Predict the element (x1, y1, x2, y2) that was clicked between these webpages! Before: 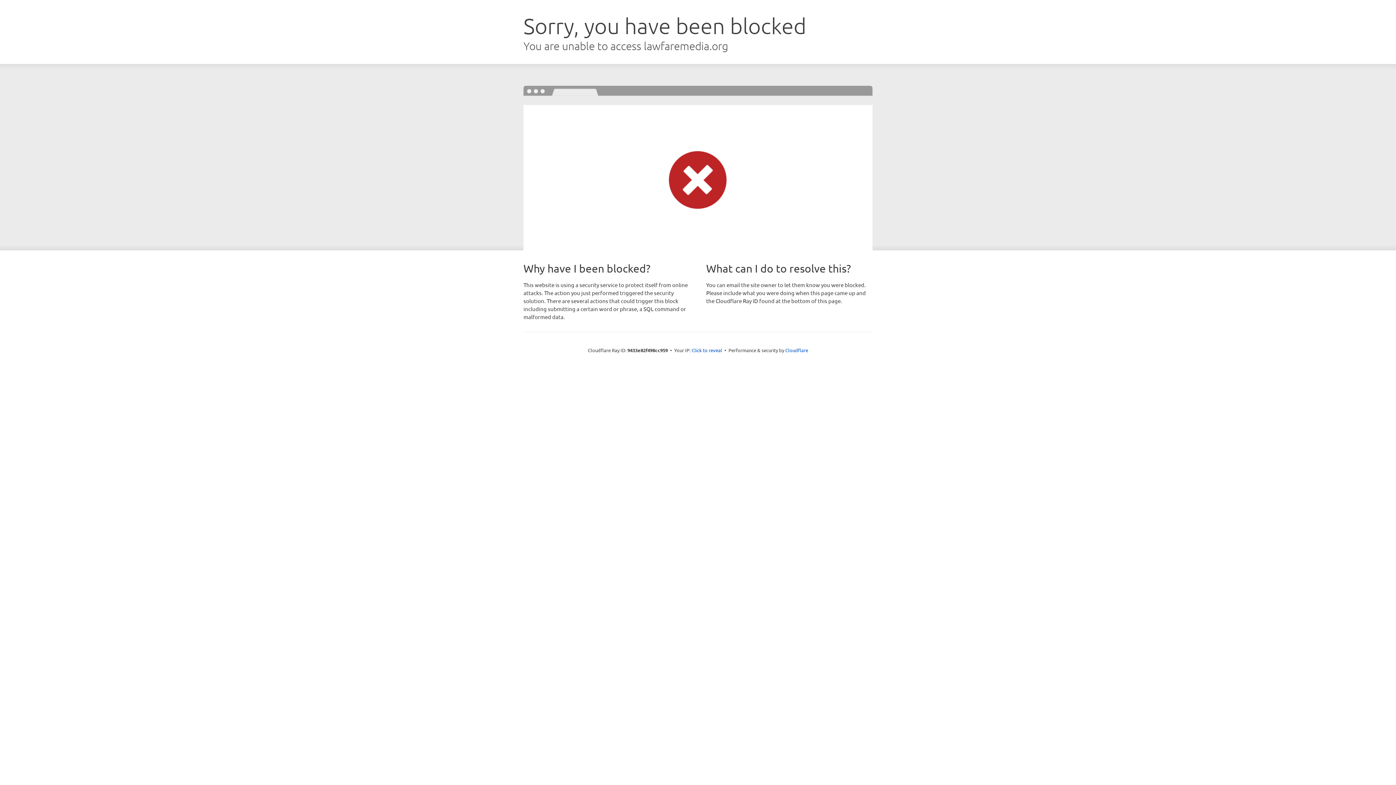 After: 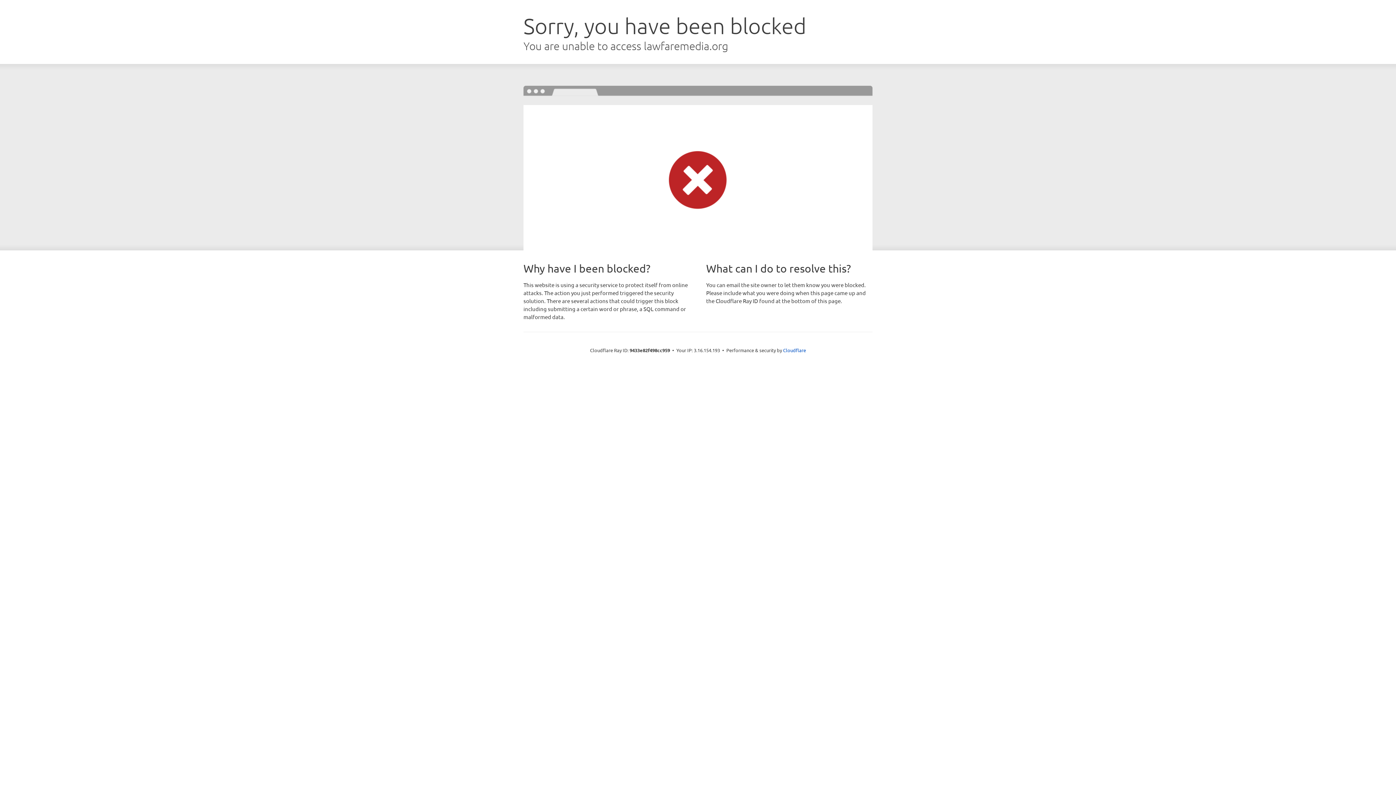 Action: bbox: (691, 346, 722, 353) label: Click to reveal